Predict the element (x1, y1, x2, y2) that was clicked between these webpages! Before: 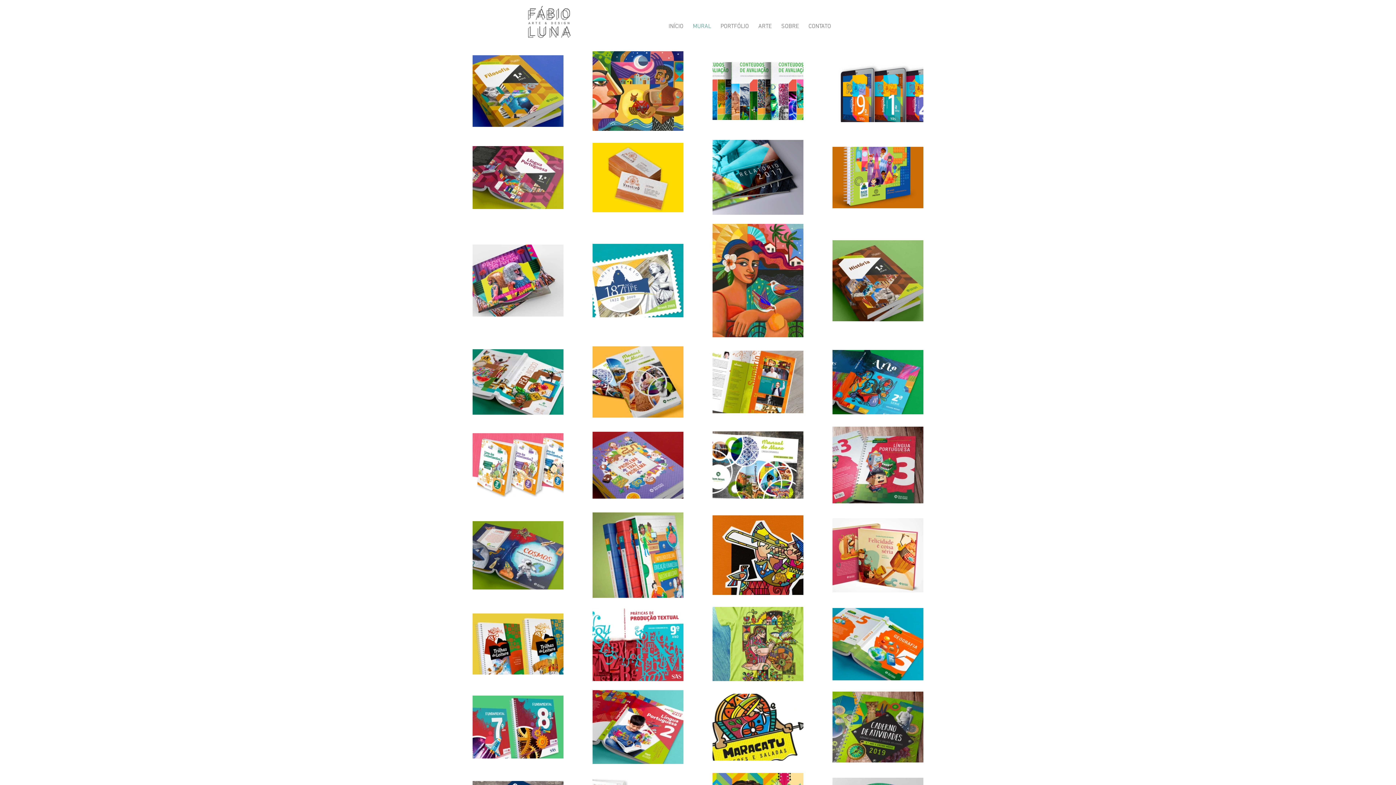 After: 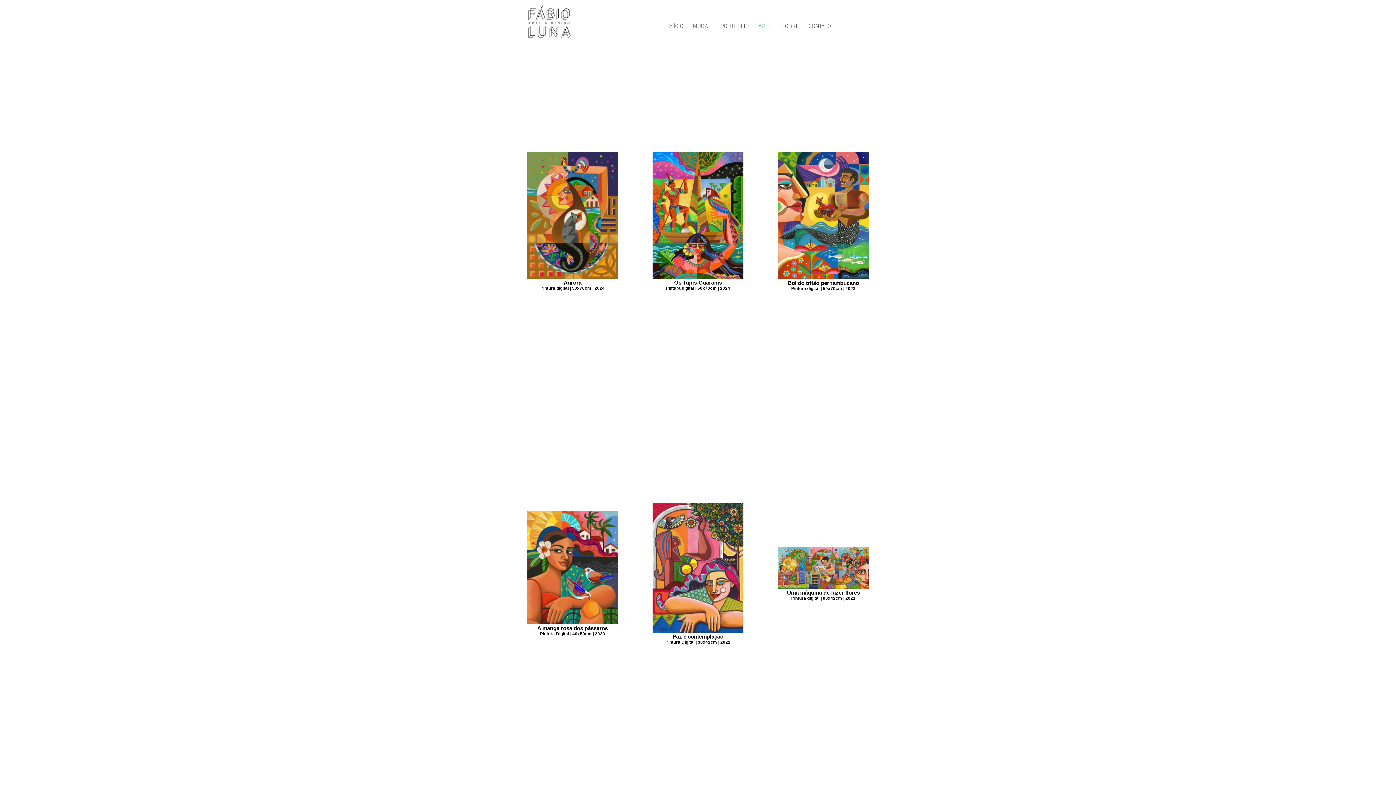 Action: bbox: (712, 678, 803, 682)